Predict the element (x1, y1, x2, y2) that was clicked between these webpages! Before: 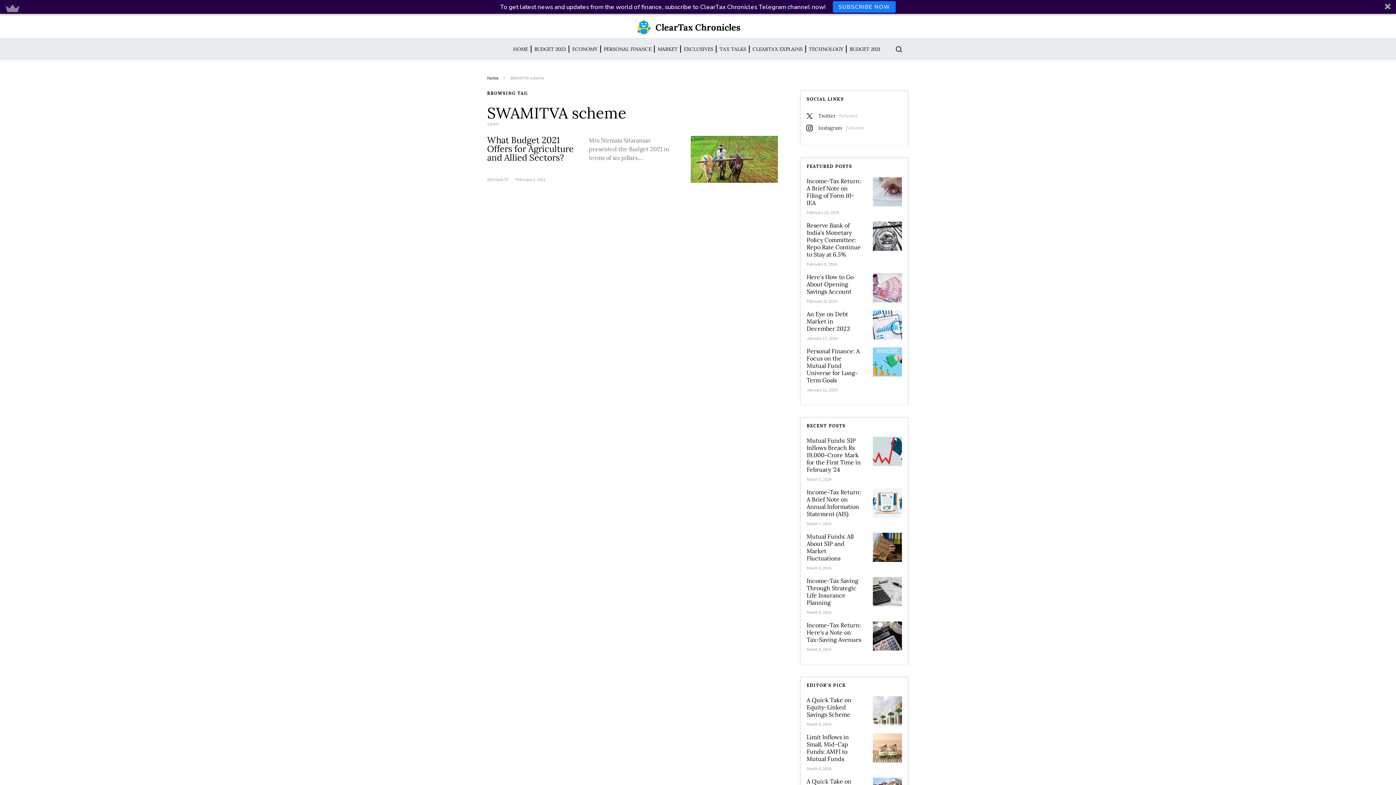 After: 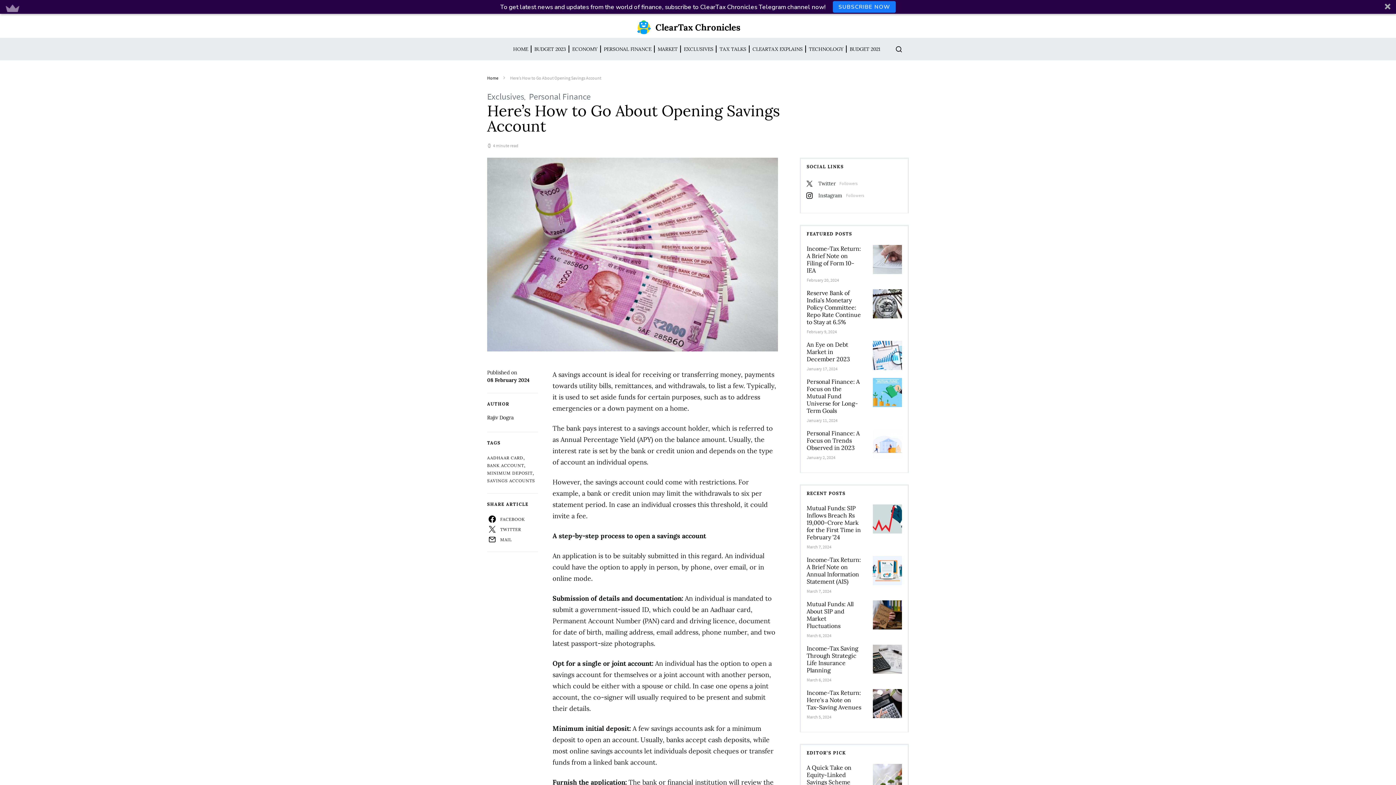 Action: bbox: (873, 273, 902, 302)